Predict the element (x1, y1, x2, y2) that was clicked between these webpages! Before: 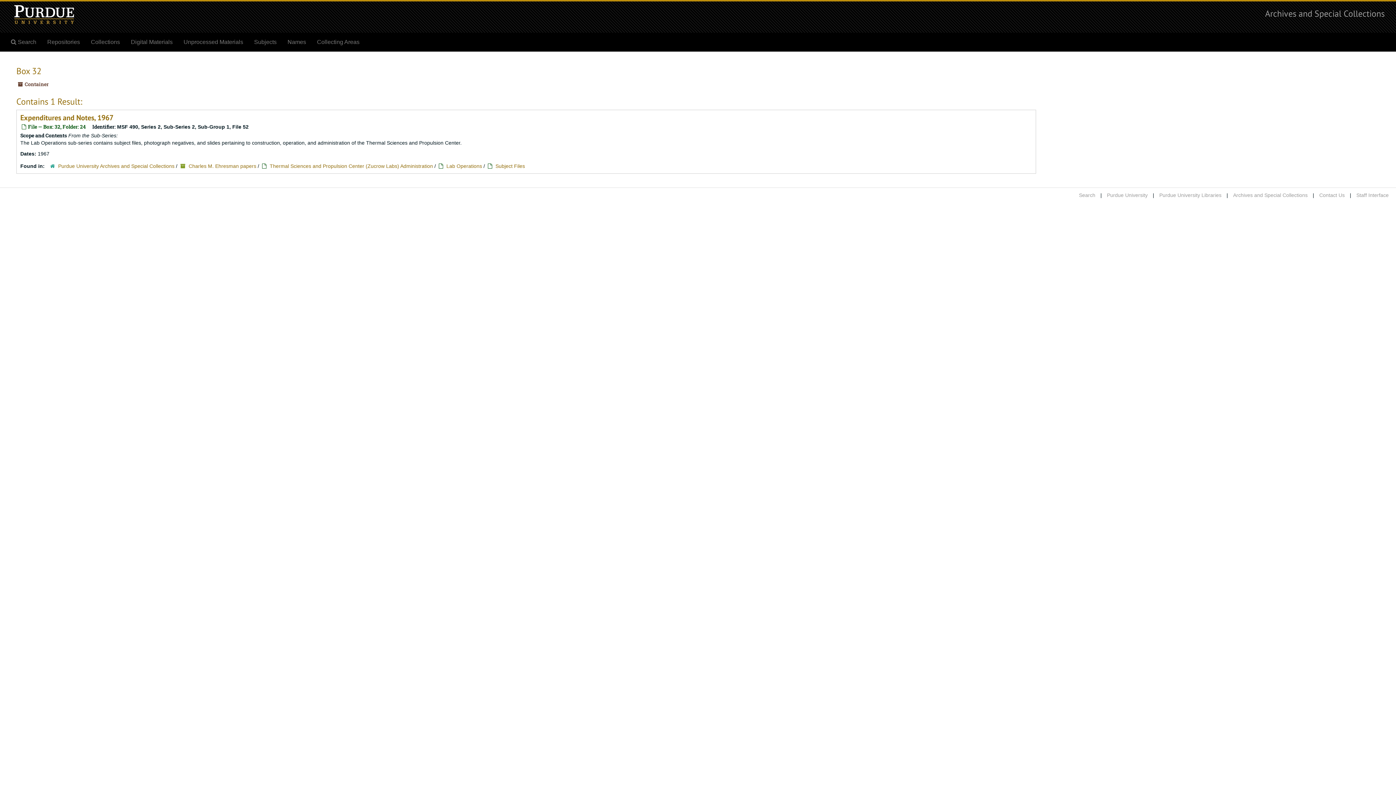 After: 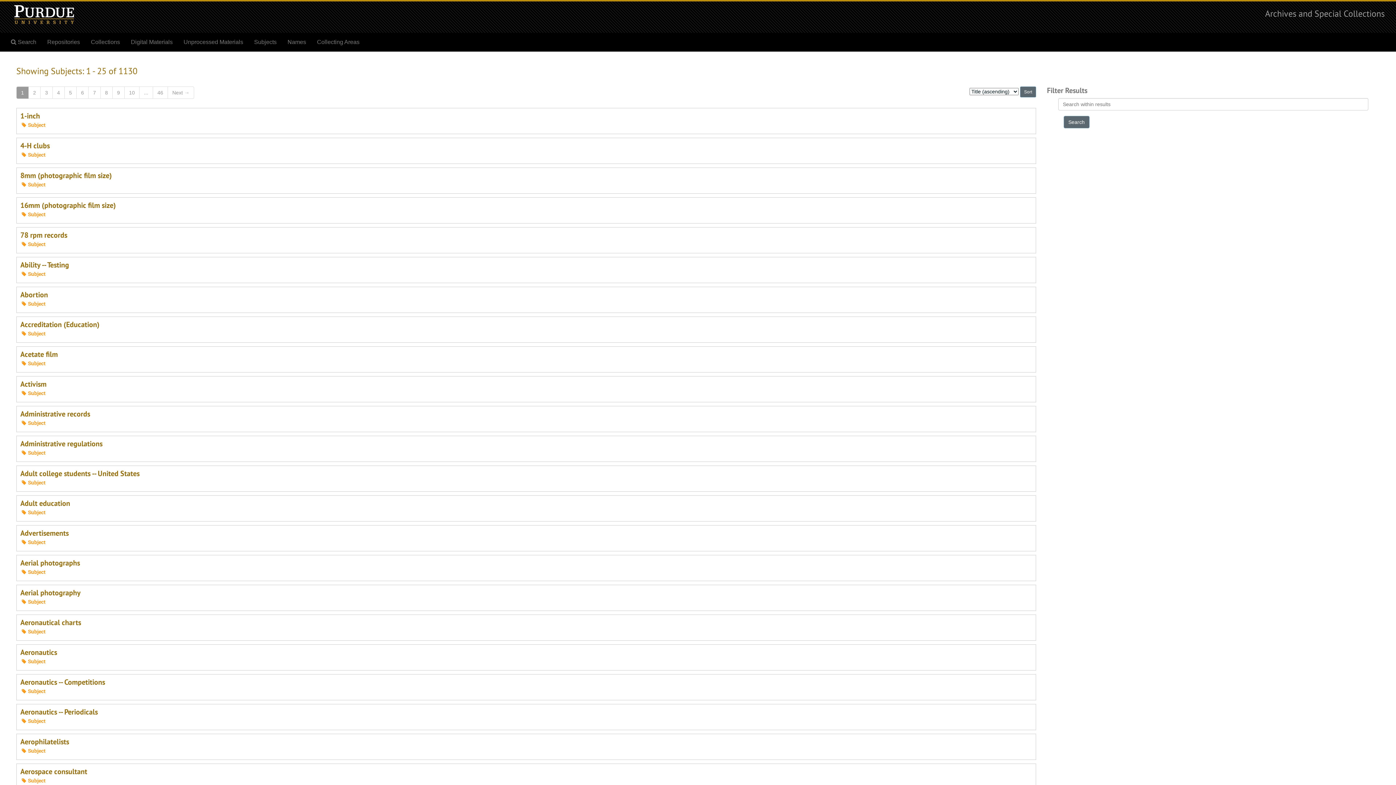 Action: bbox: (248, 33, 282, 51) label: Subjects